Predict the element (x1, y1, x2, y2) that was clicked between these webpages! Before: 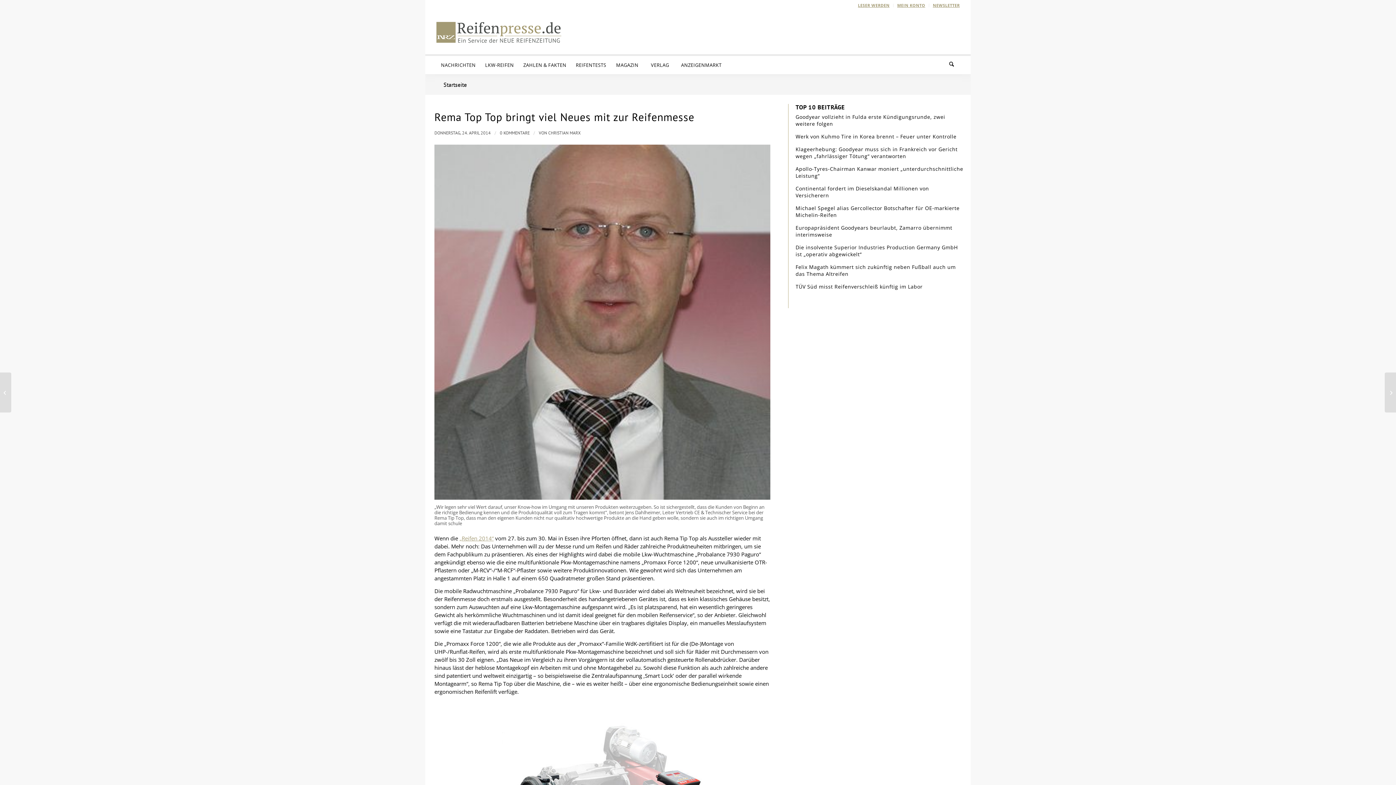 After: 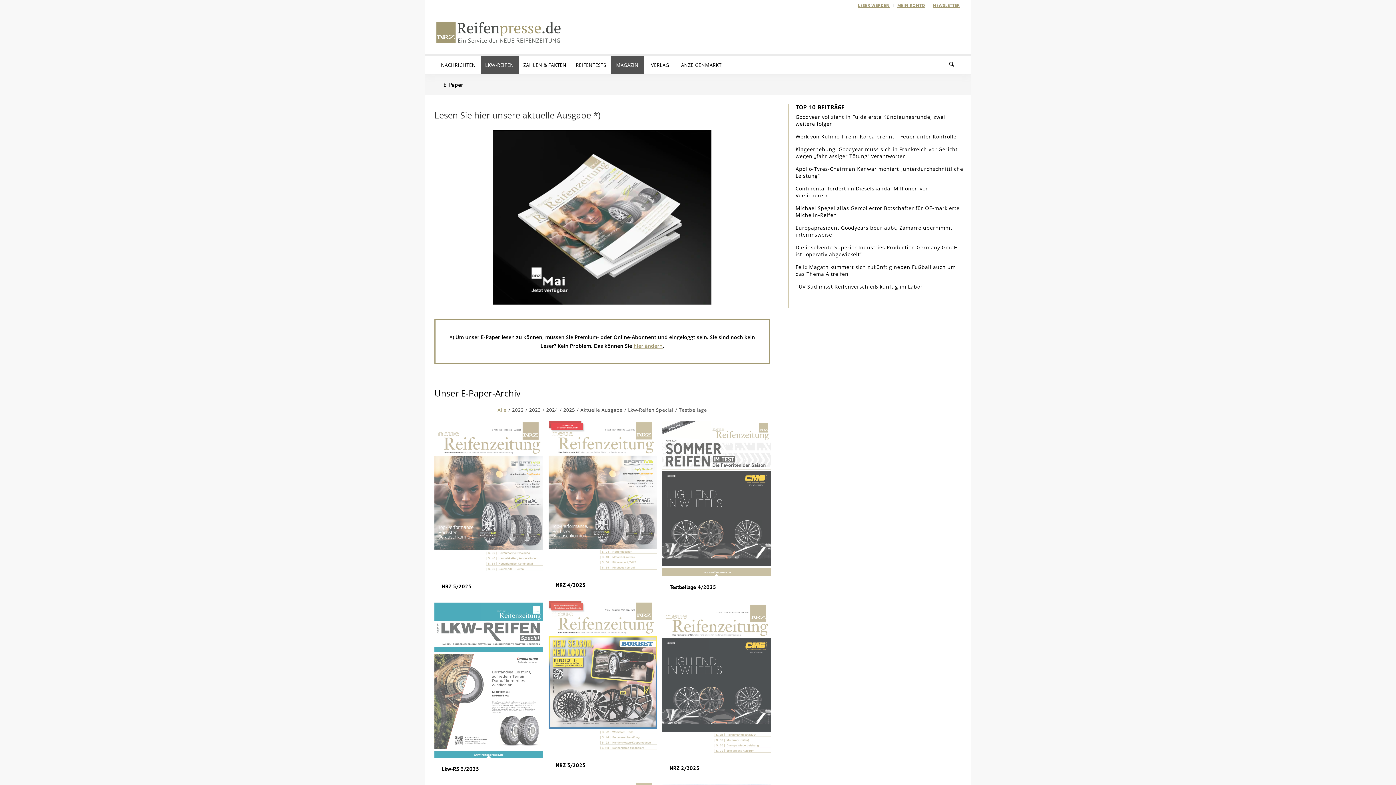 Action: label: MAGAZIN bbox: (611, 56, 643, 74)